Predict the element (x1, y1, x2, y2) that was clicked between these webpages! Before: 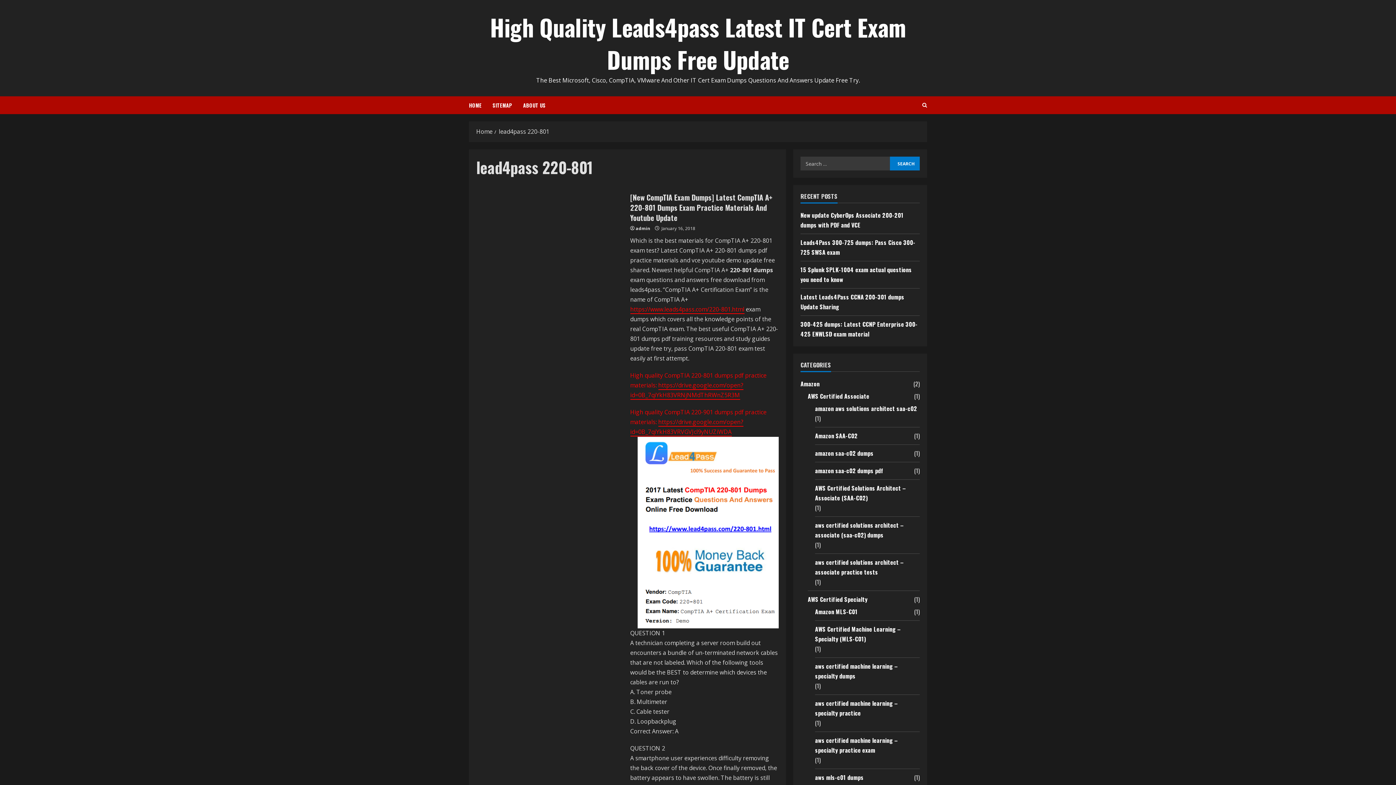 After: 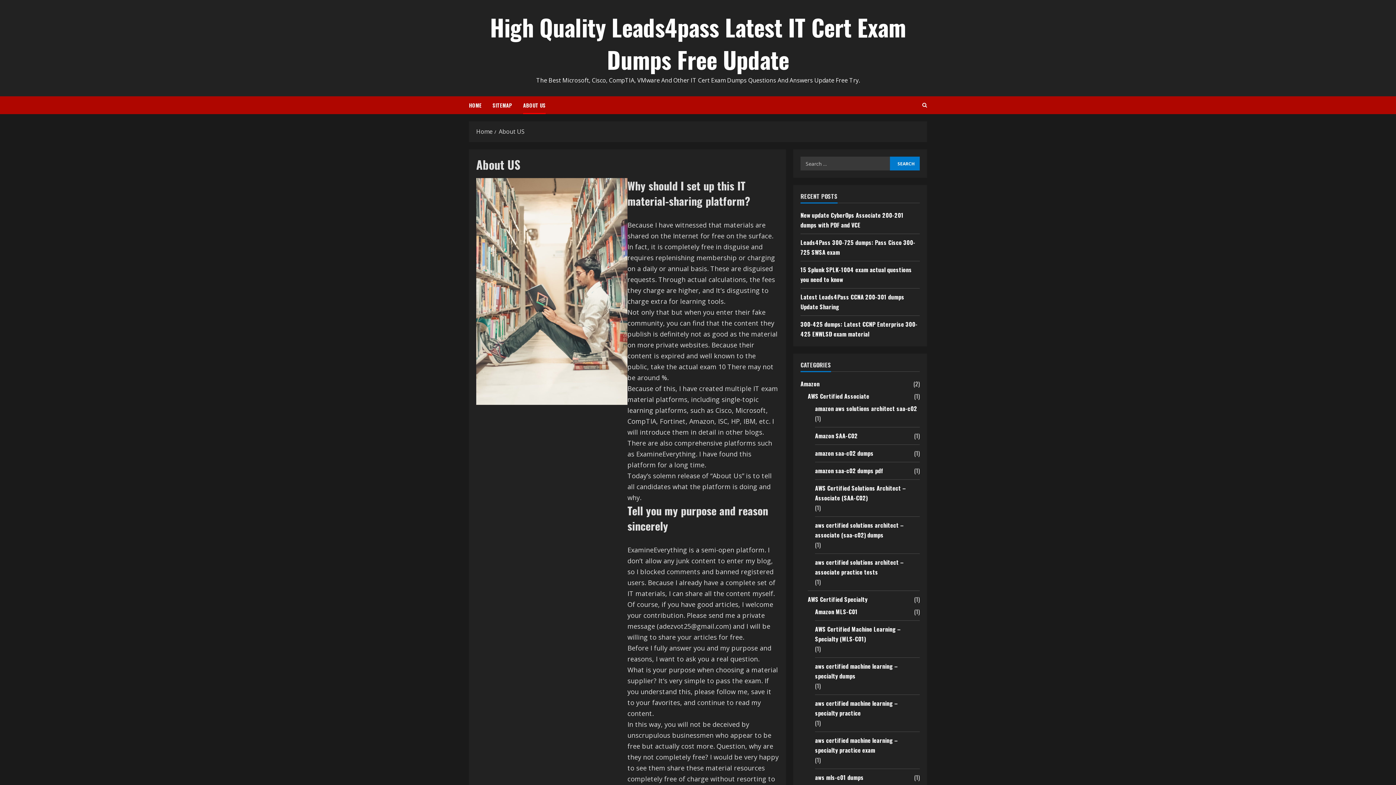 Action: bbox: (517, 96, 545, 114) label: ABOUT US